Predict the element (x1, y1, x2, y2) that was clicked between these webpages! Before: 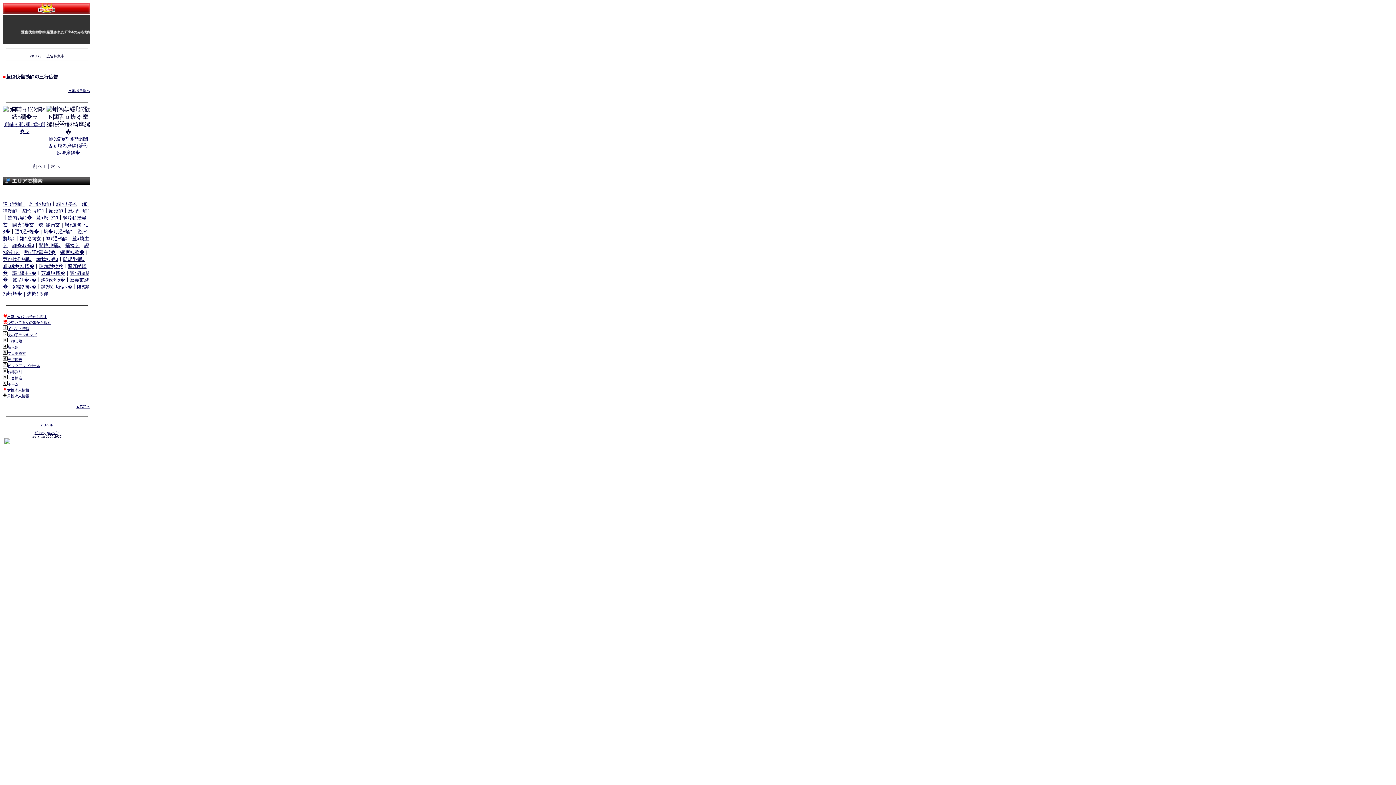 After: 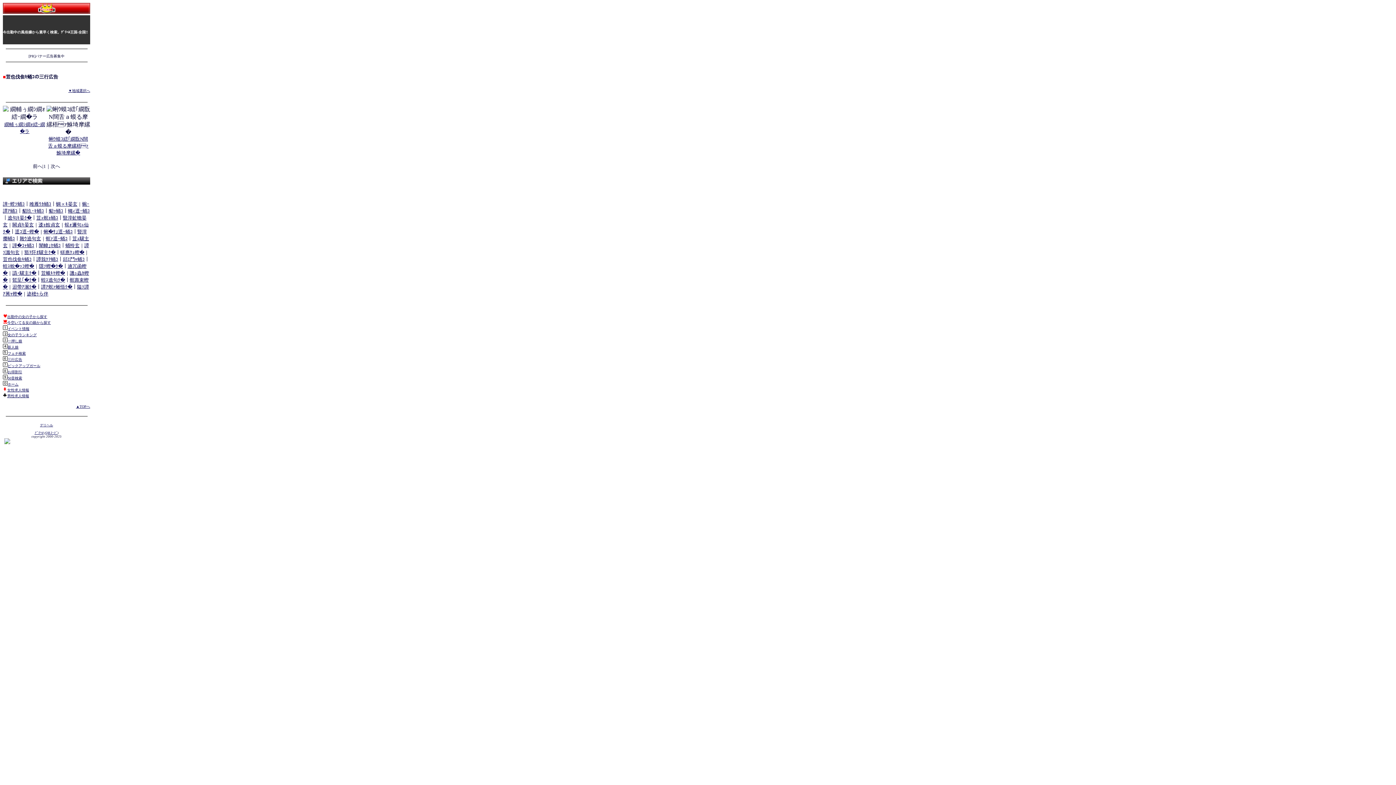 Action: bbox: (2, 256, 31, 262) label: 荳也伐隹ｷ蛹ｺ